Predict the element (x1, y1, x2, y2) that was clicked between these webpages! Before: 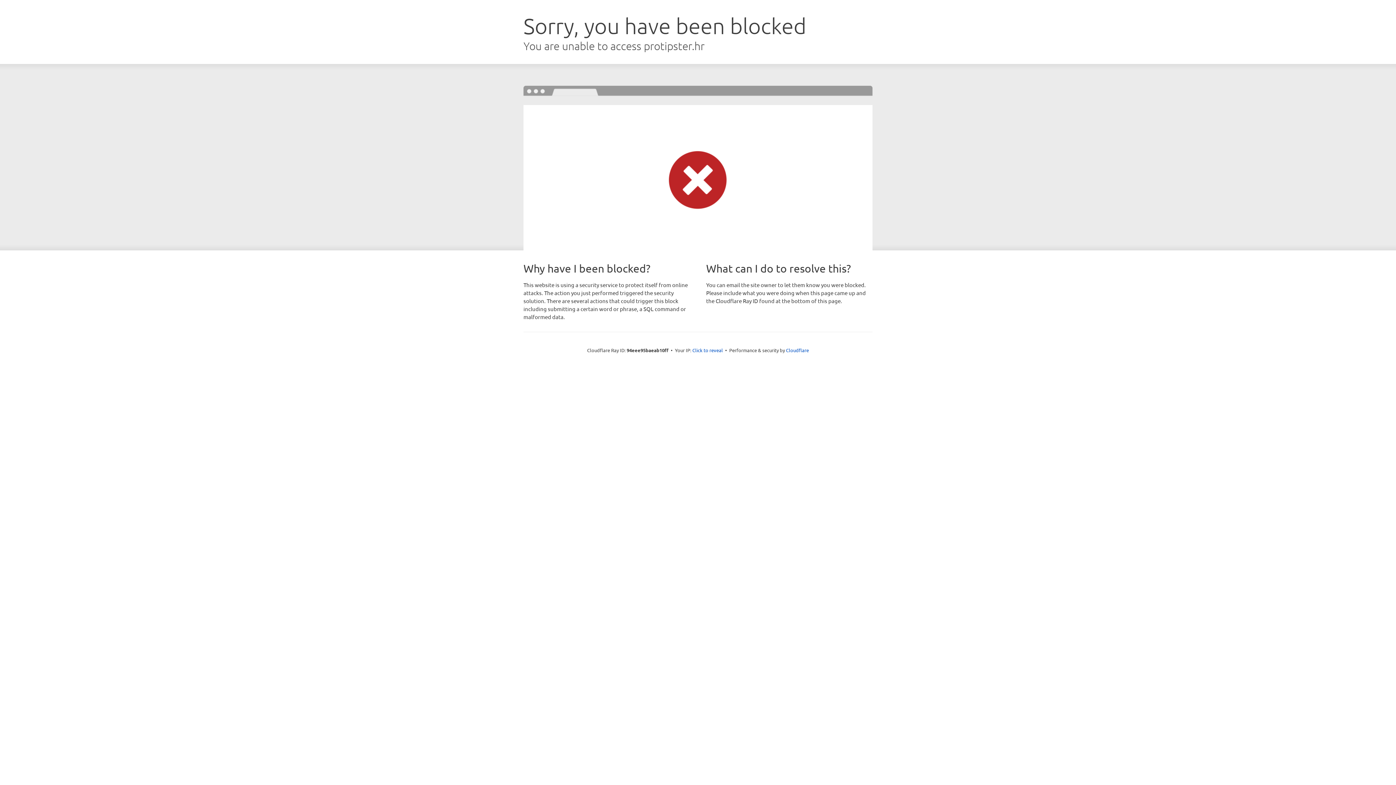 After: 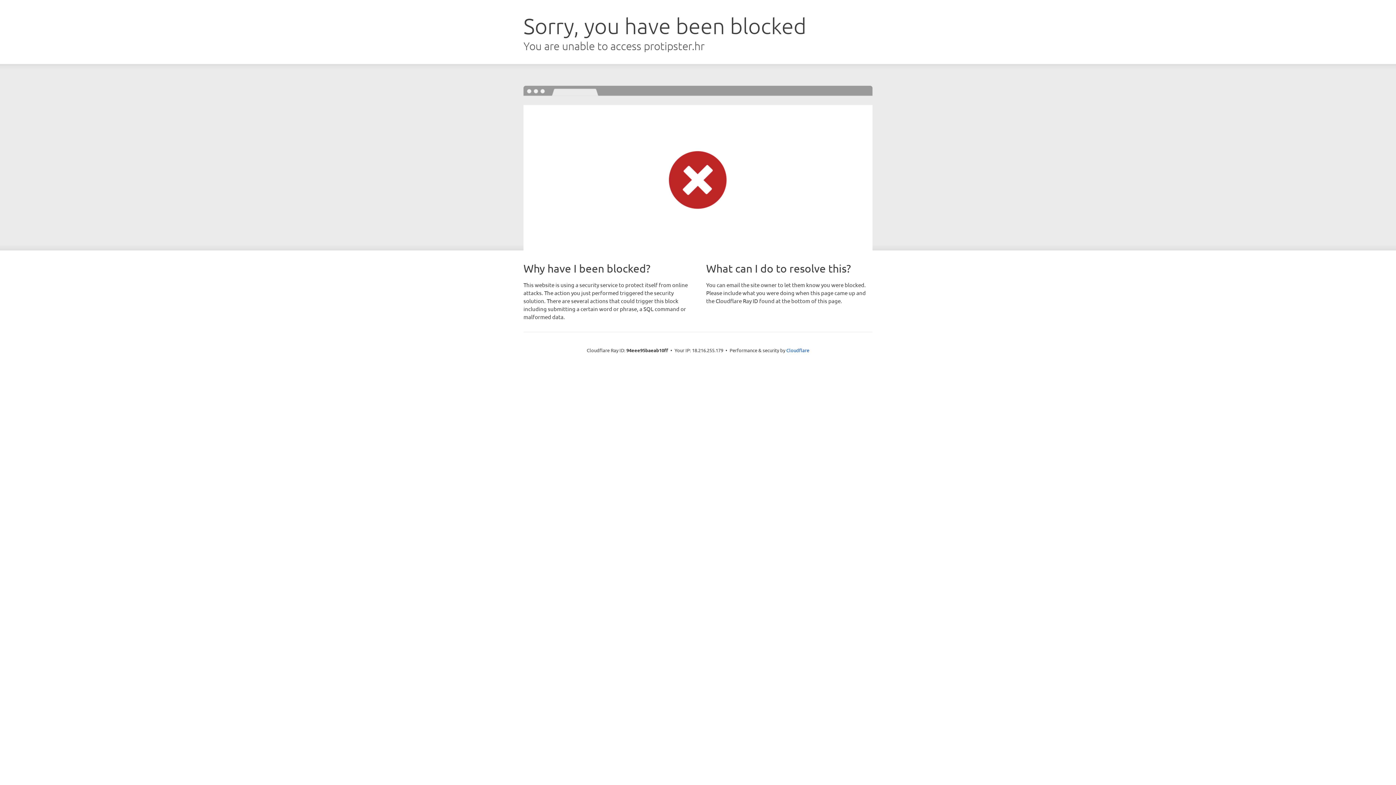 Action: label: Click to reveal bbox: (692, 346, 723, 353)